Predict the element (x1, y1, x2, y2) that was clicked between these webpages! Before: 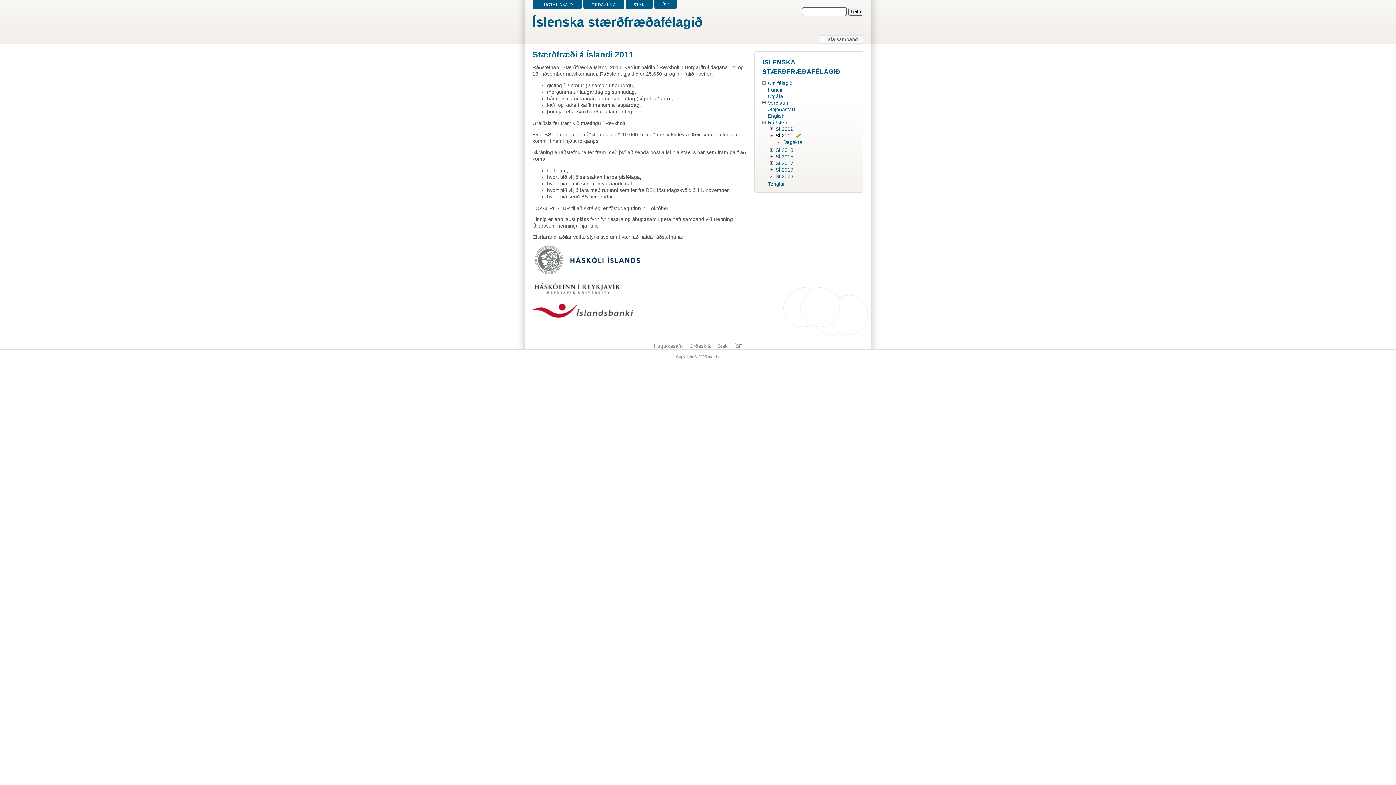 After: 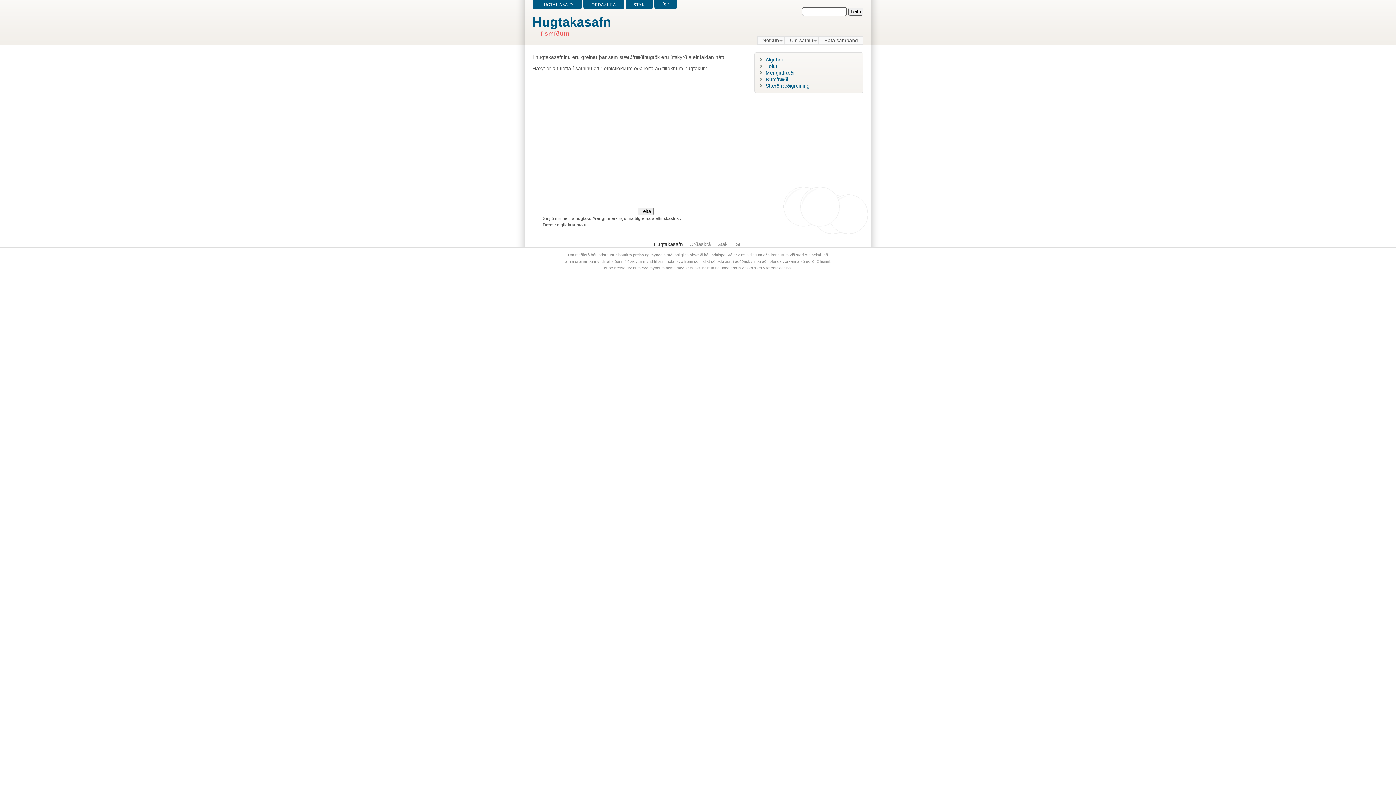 Action: bbox: (653, 343, 683, 349) label: Hugtakasafn